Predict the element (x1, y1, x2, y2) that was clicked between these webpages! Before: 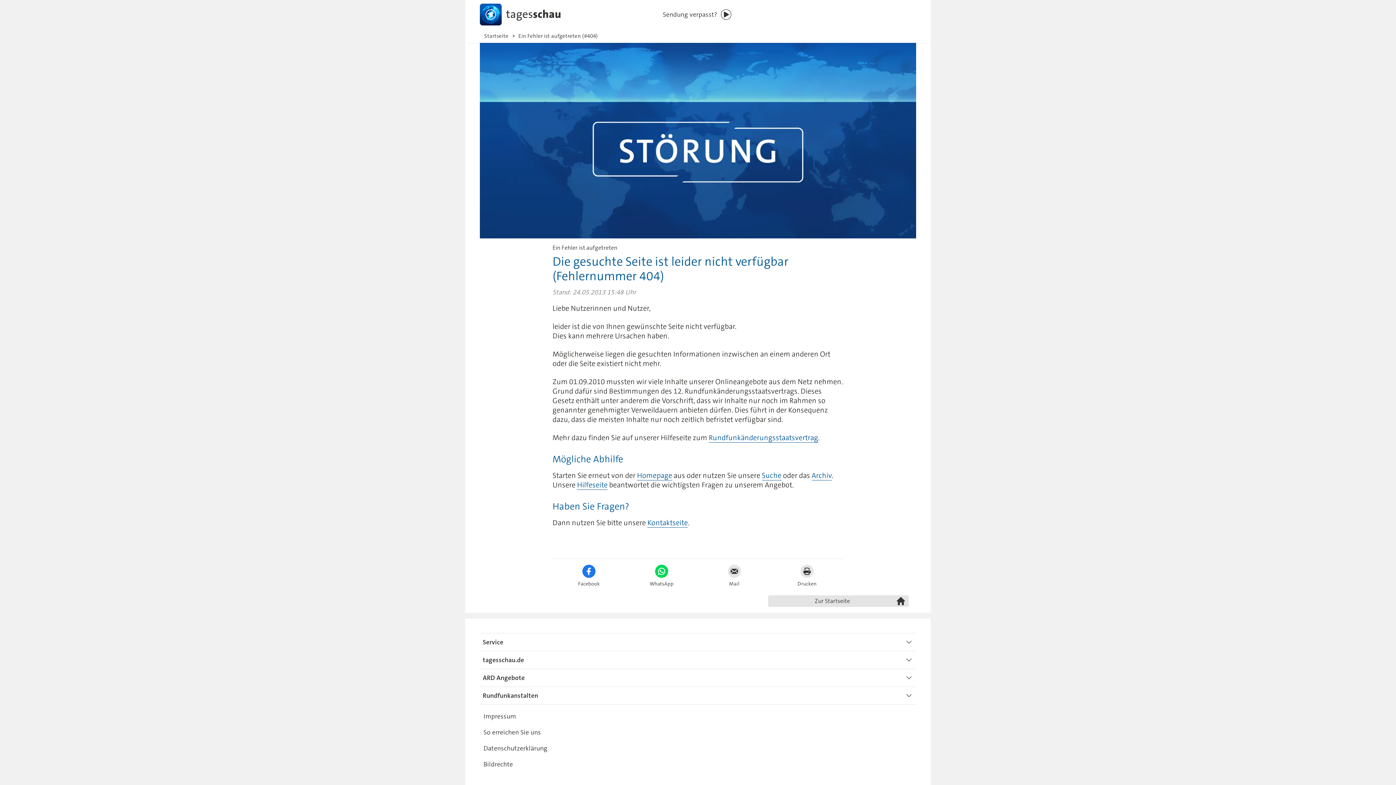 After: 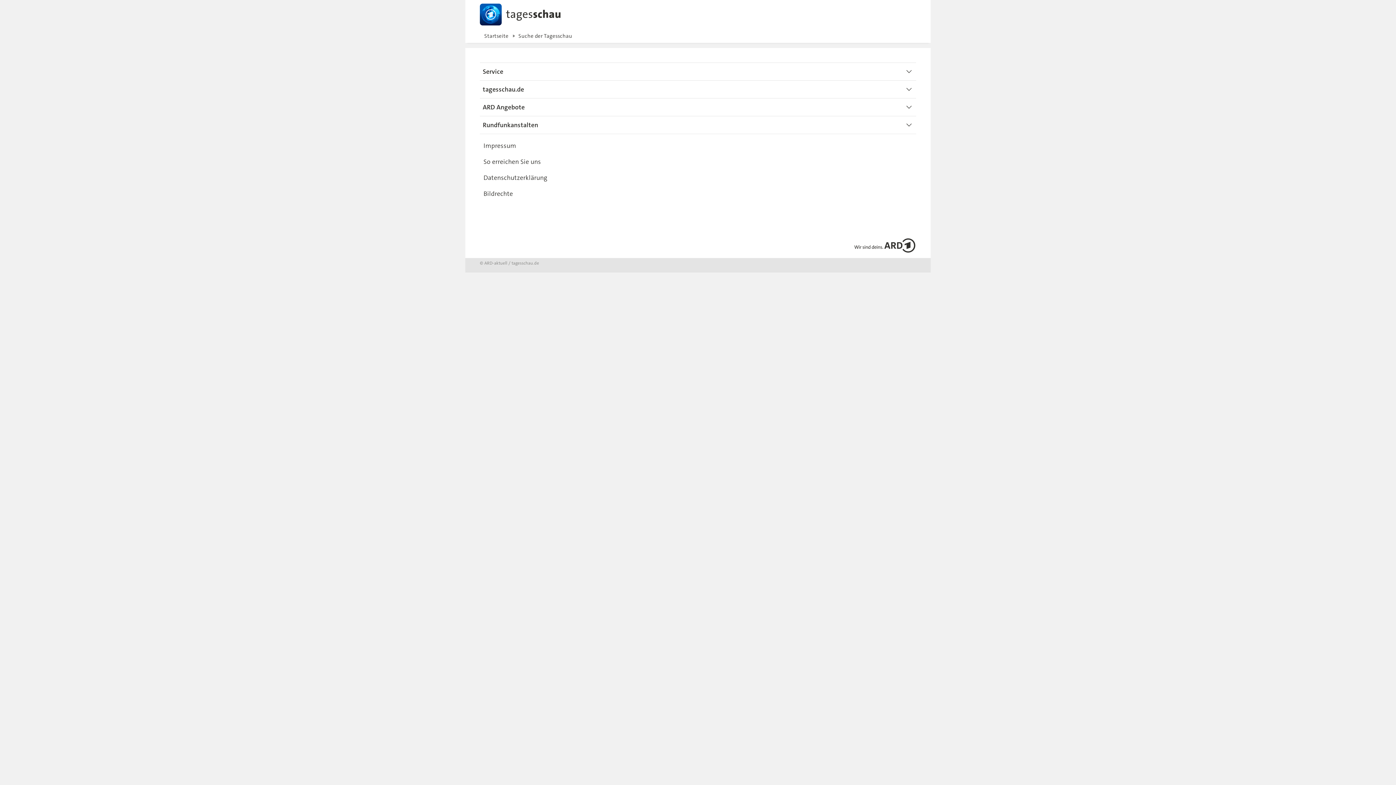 Action: bbox: (762, 470, 781, 480) label: Suche